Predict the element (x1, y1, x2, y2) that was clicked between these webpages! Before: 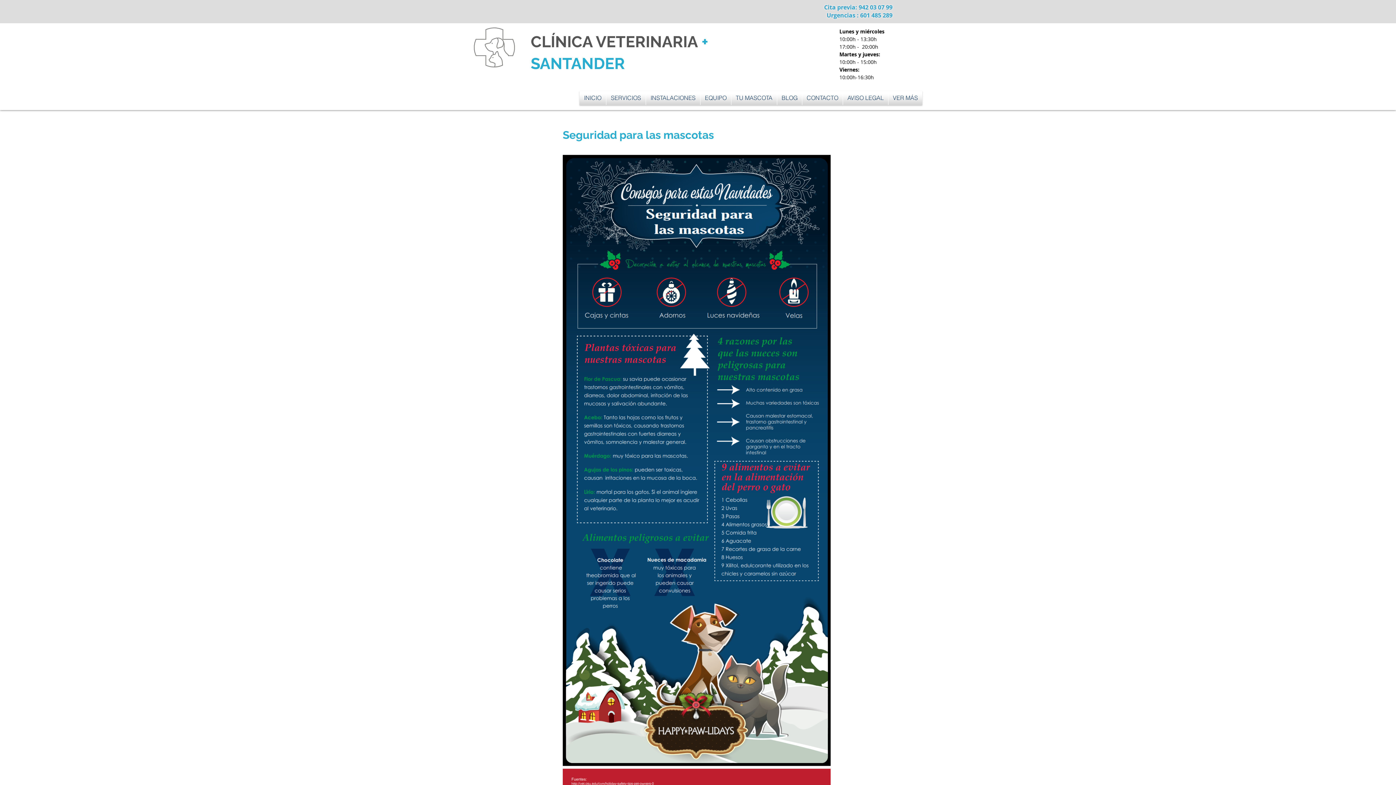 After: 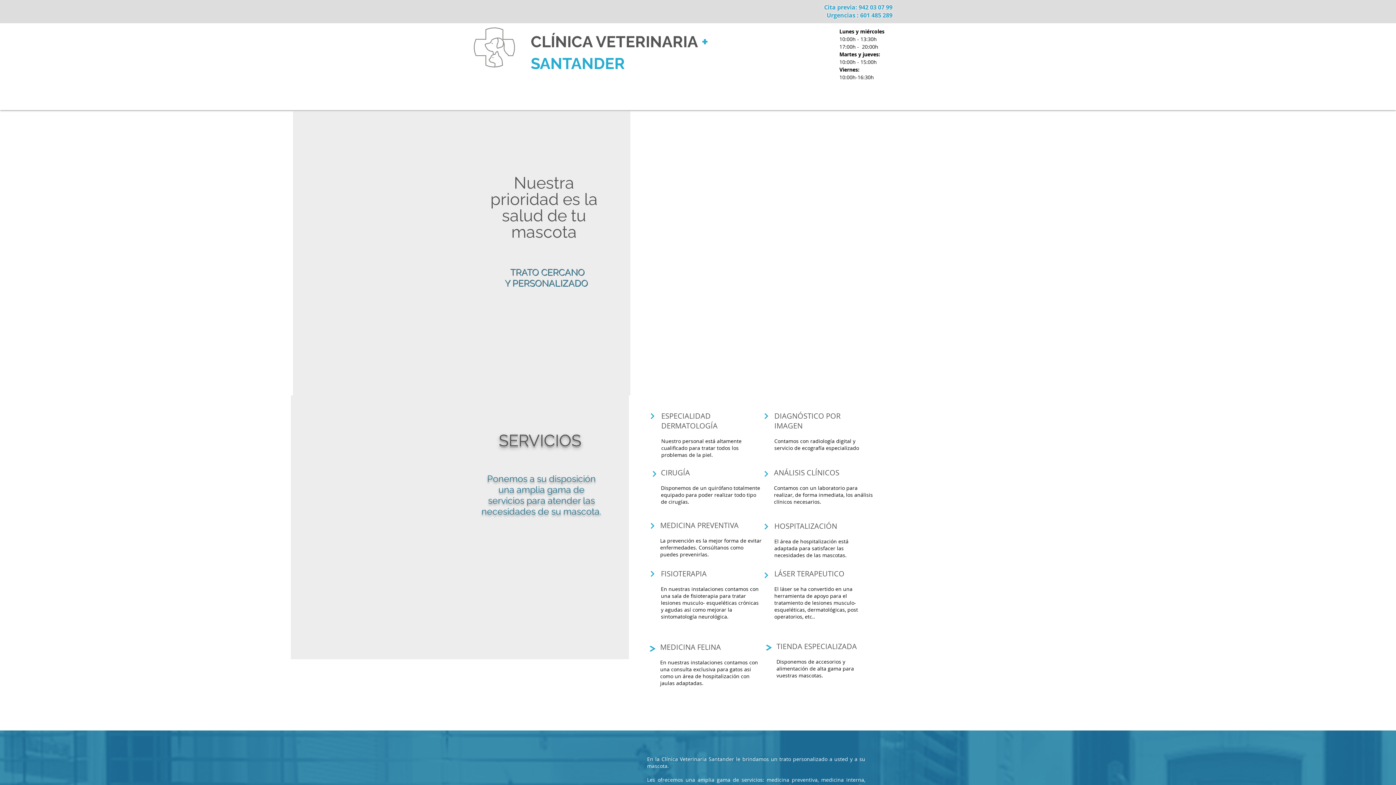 Action: label: SERVICIOS bbox: (606, 90, 645, 105)